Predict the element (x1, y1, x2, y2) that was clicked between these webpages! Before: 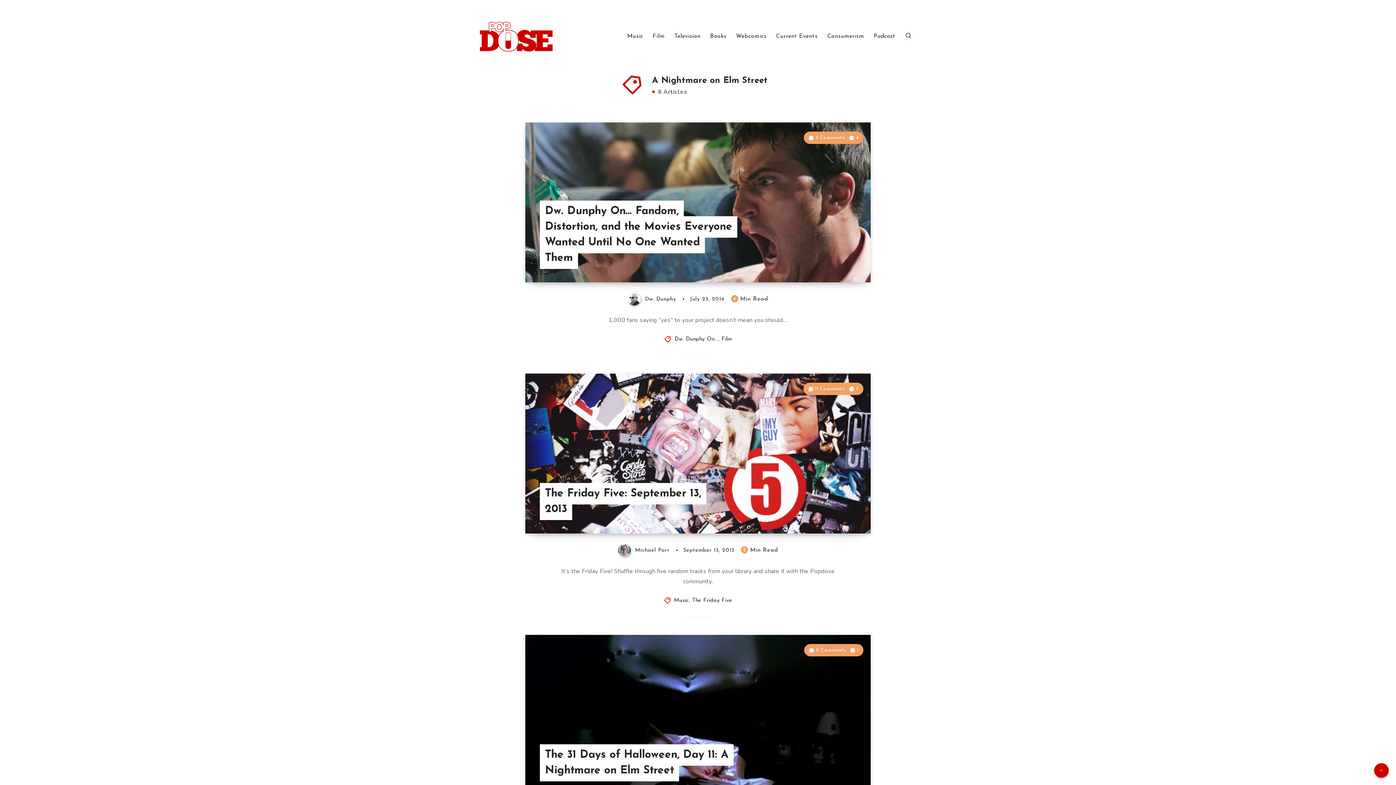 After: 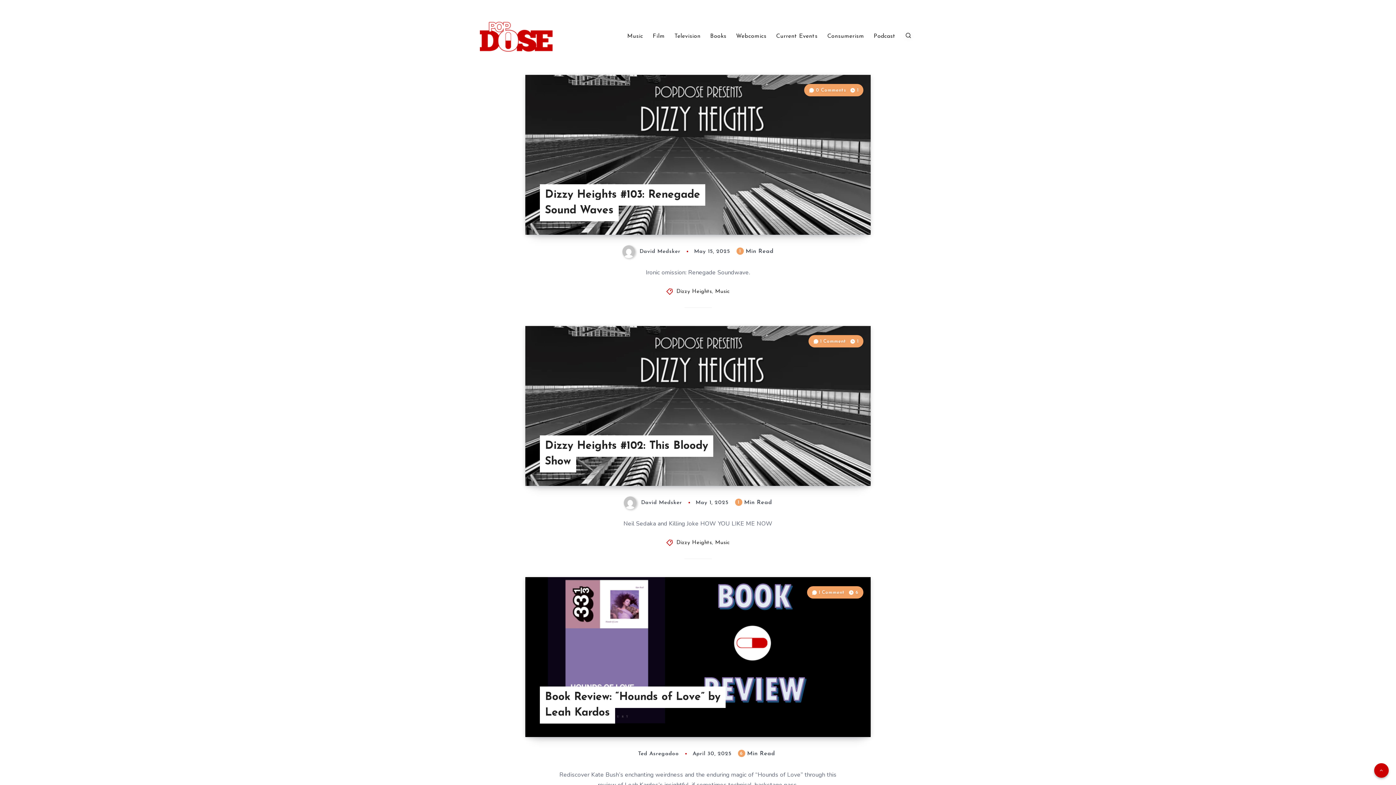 Action: bbox: (480, 21, 552, 51)